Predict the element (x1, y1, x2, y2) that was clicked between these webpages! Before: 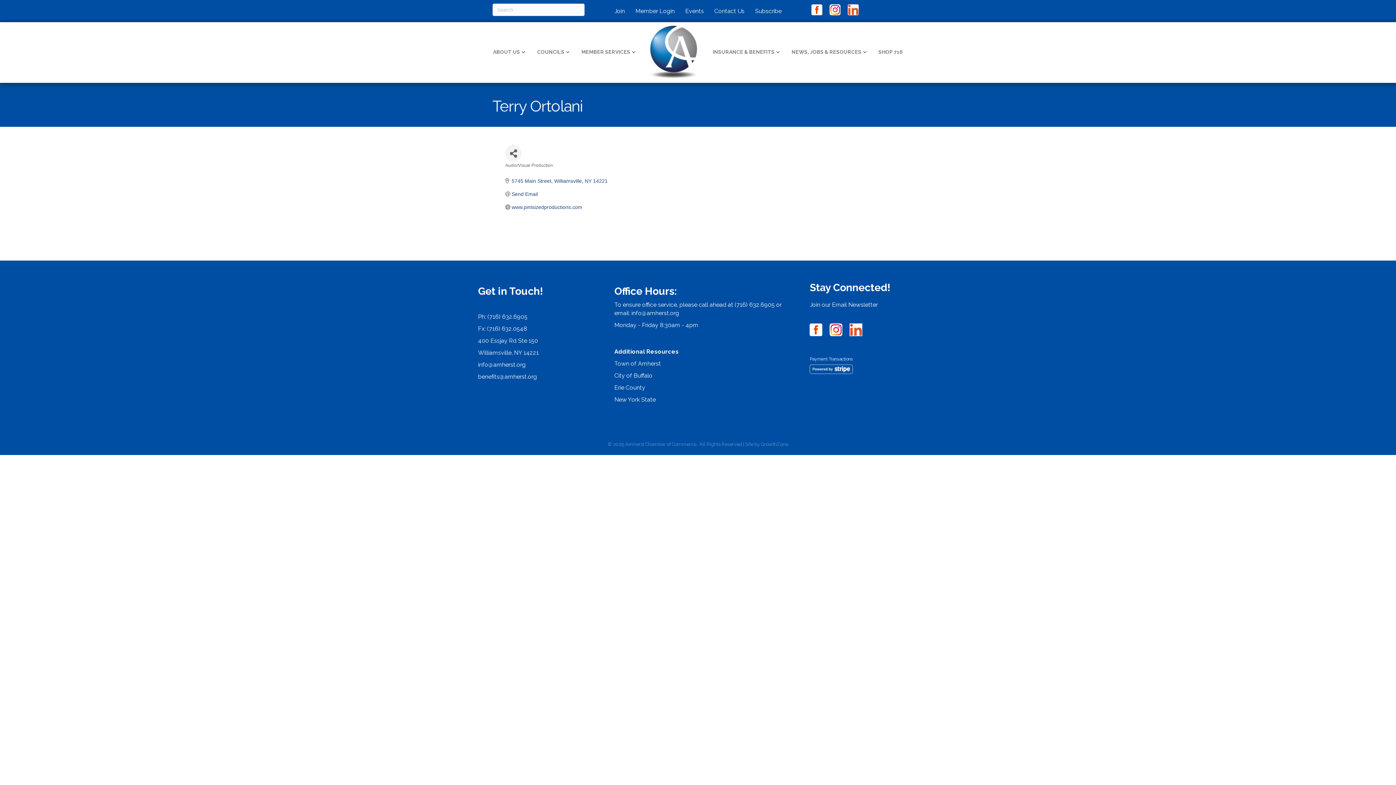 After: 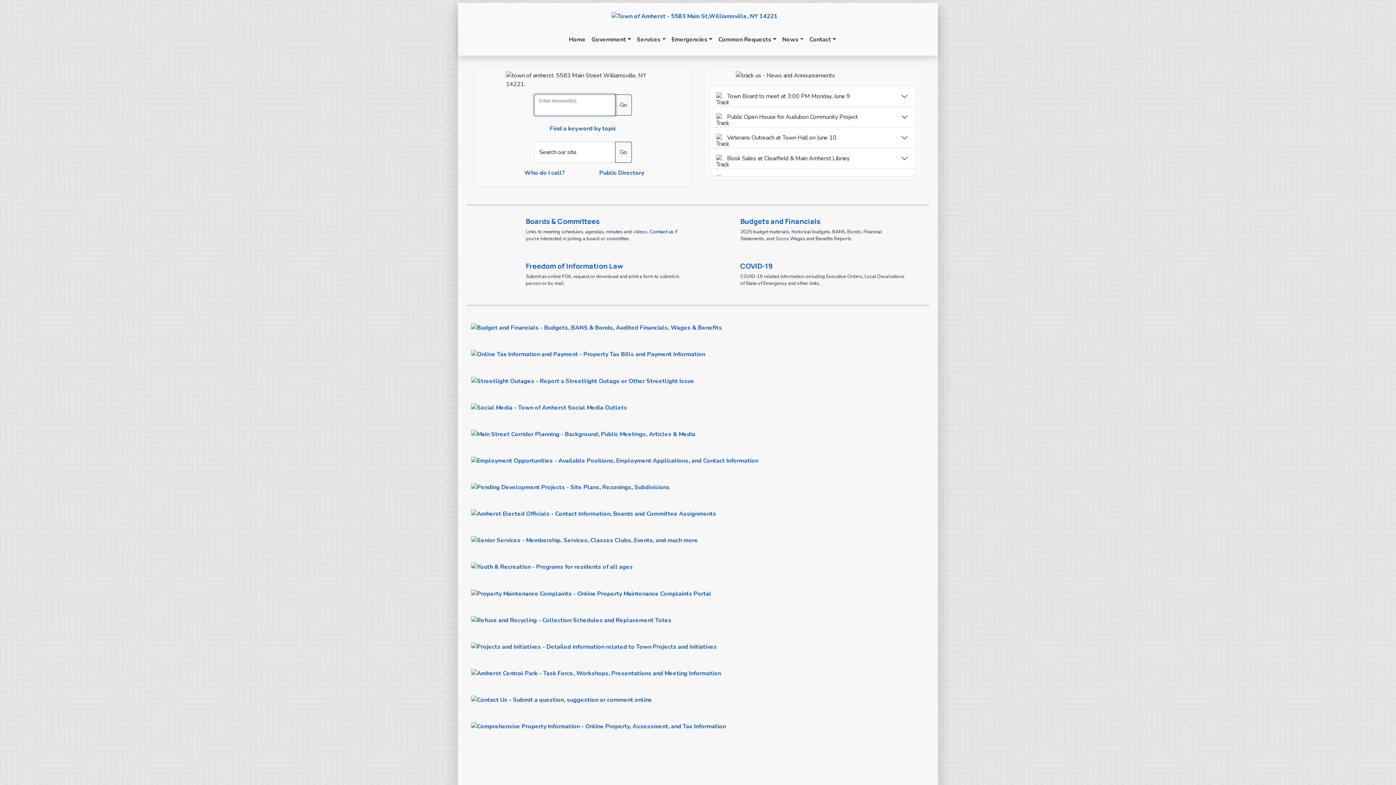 Action: label: Town of Amherst bbox: (614, 360, 661, 367)